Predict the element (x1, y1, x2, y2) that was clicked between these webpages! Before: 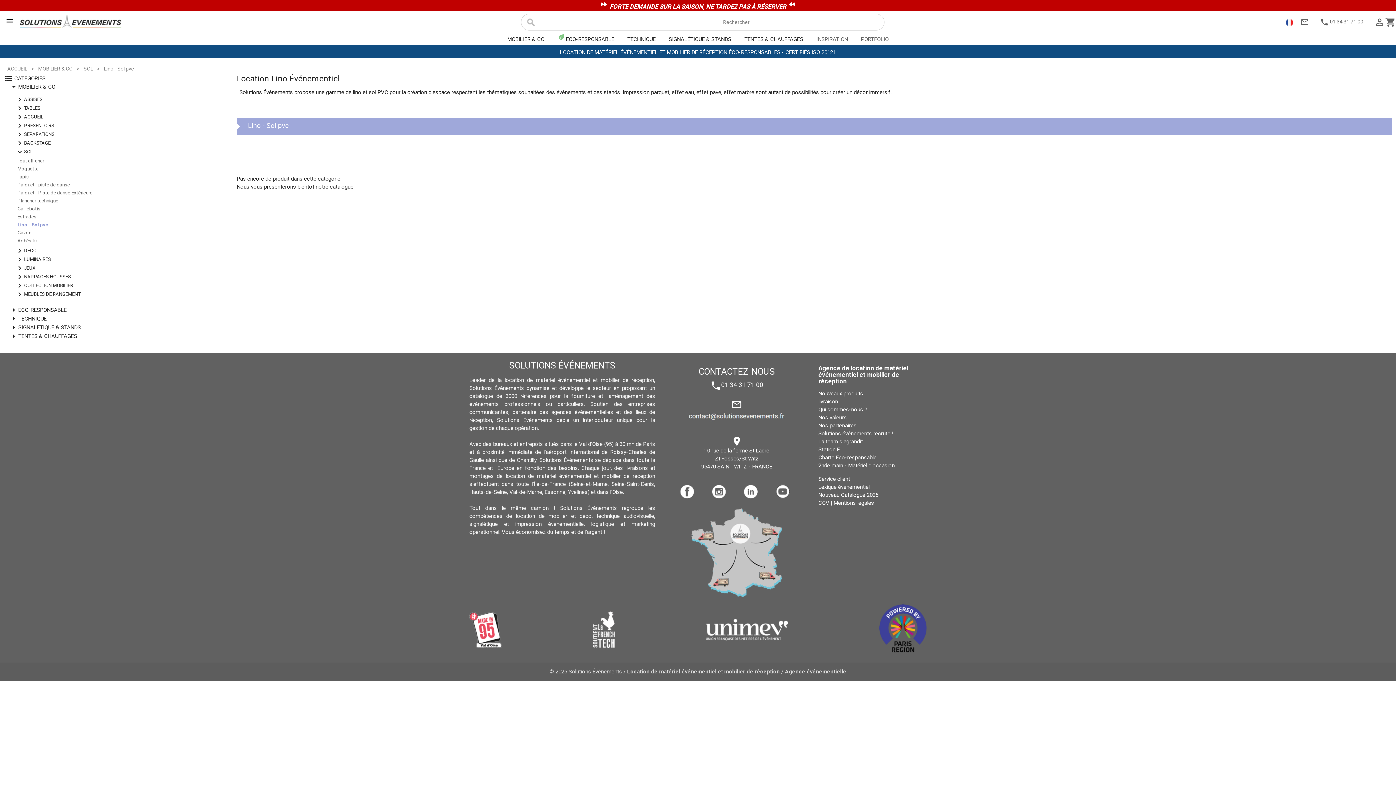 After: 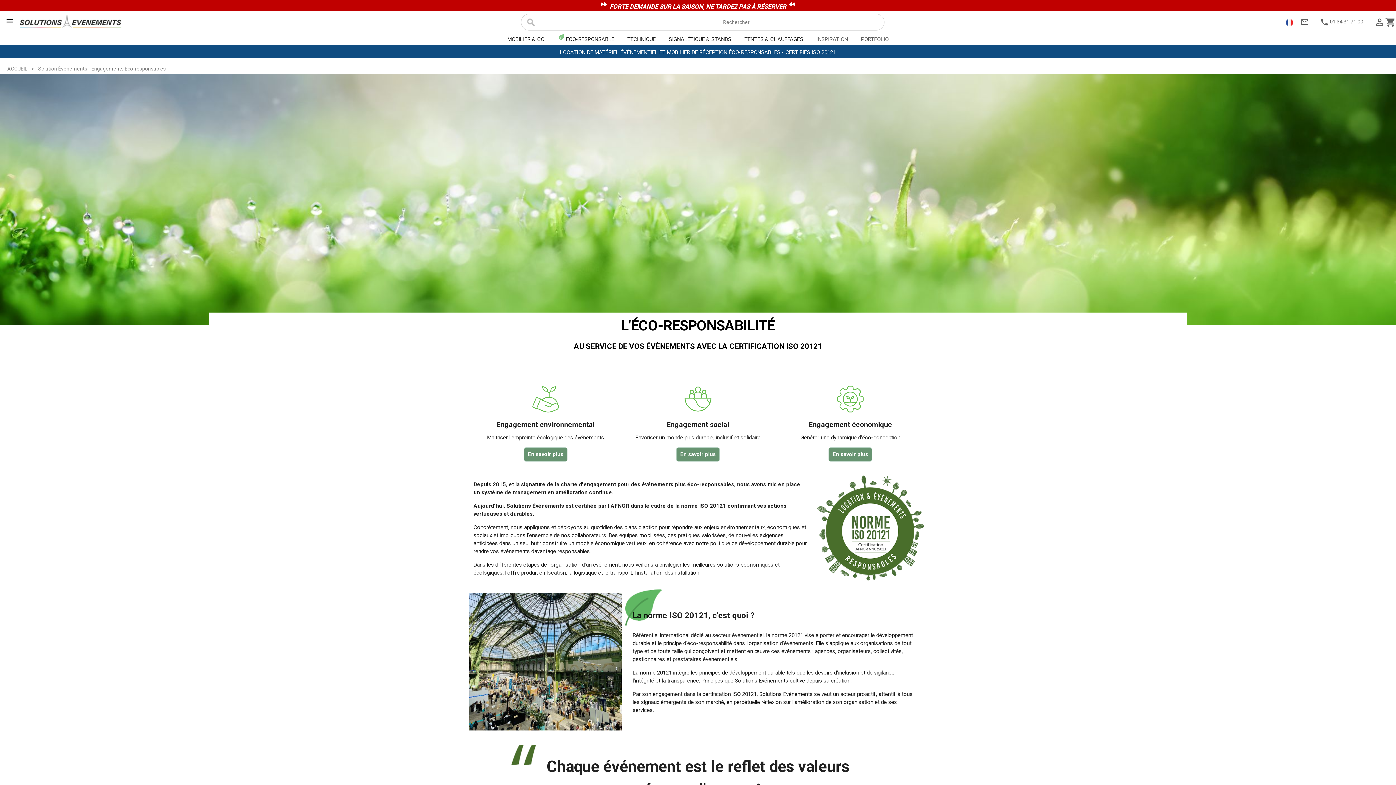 Action: bbox: (818, 454, 876, 461) label: Charte Eco-responsable